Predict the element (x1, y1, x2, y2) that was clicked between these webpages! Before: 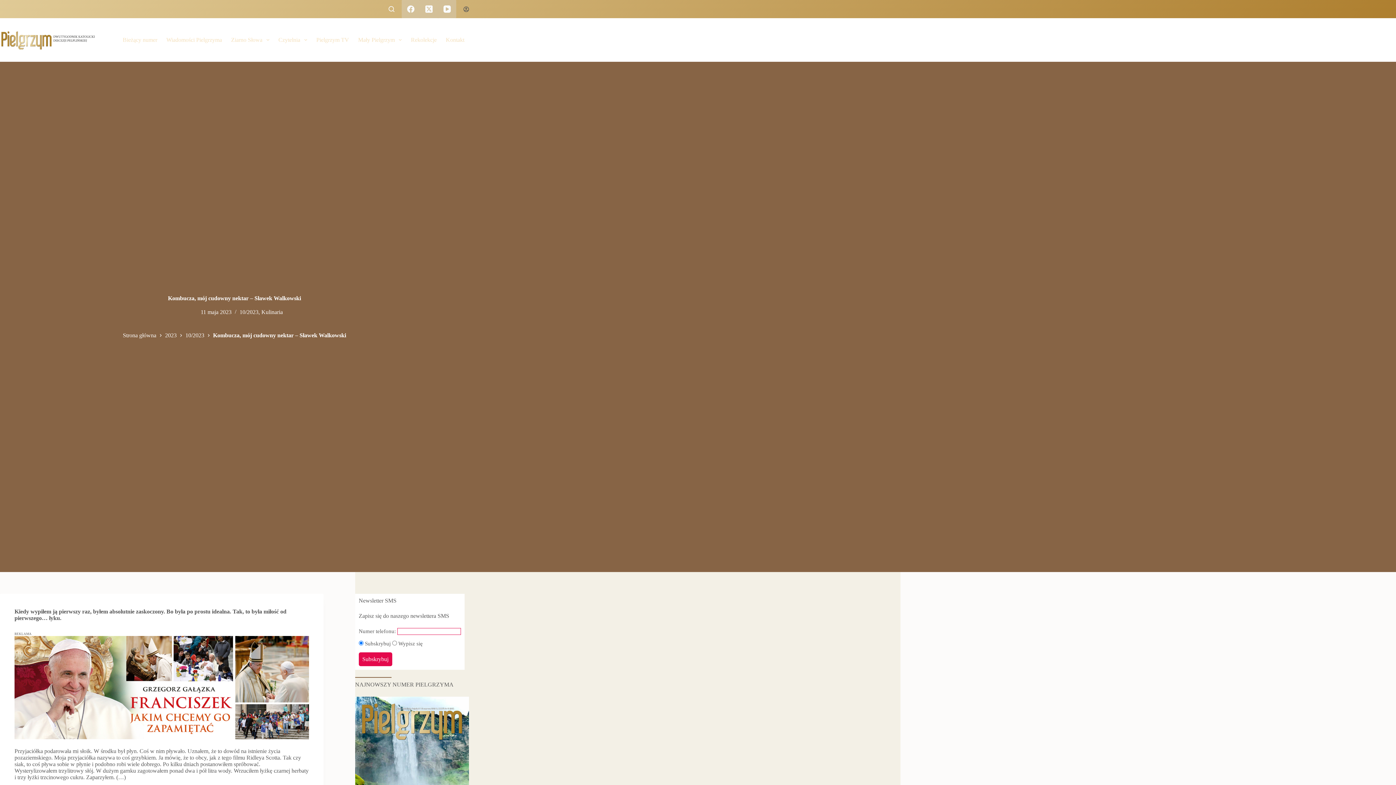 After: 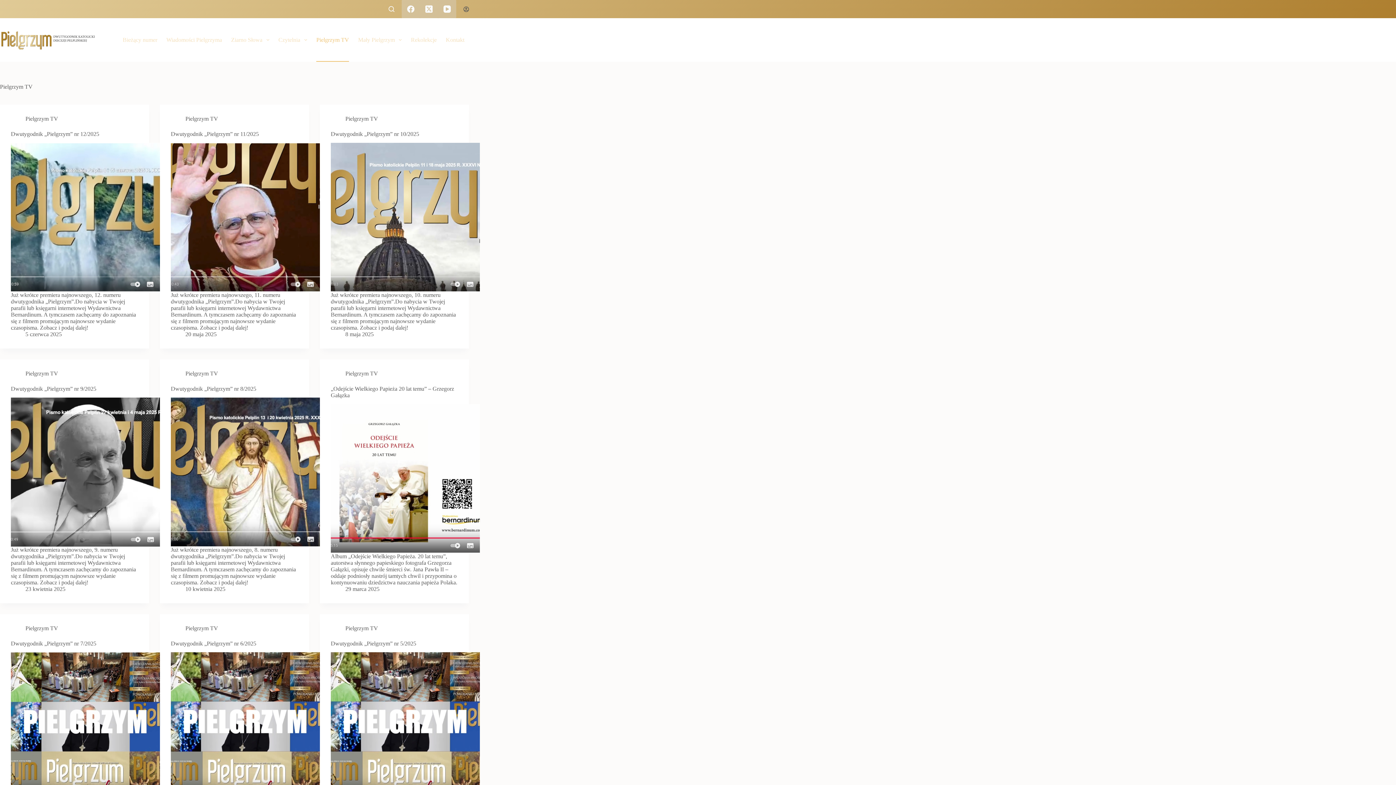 Action: label: Pielgrzym TV bbox: (311, 18, 353, 61)